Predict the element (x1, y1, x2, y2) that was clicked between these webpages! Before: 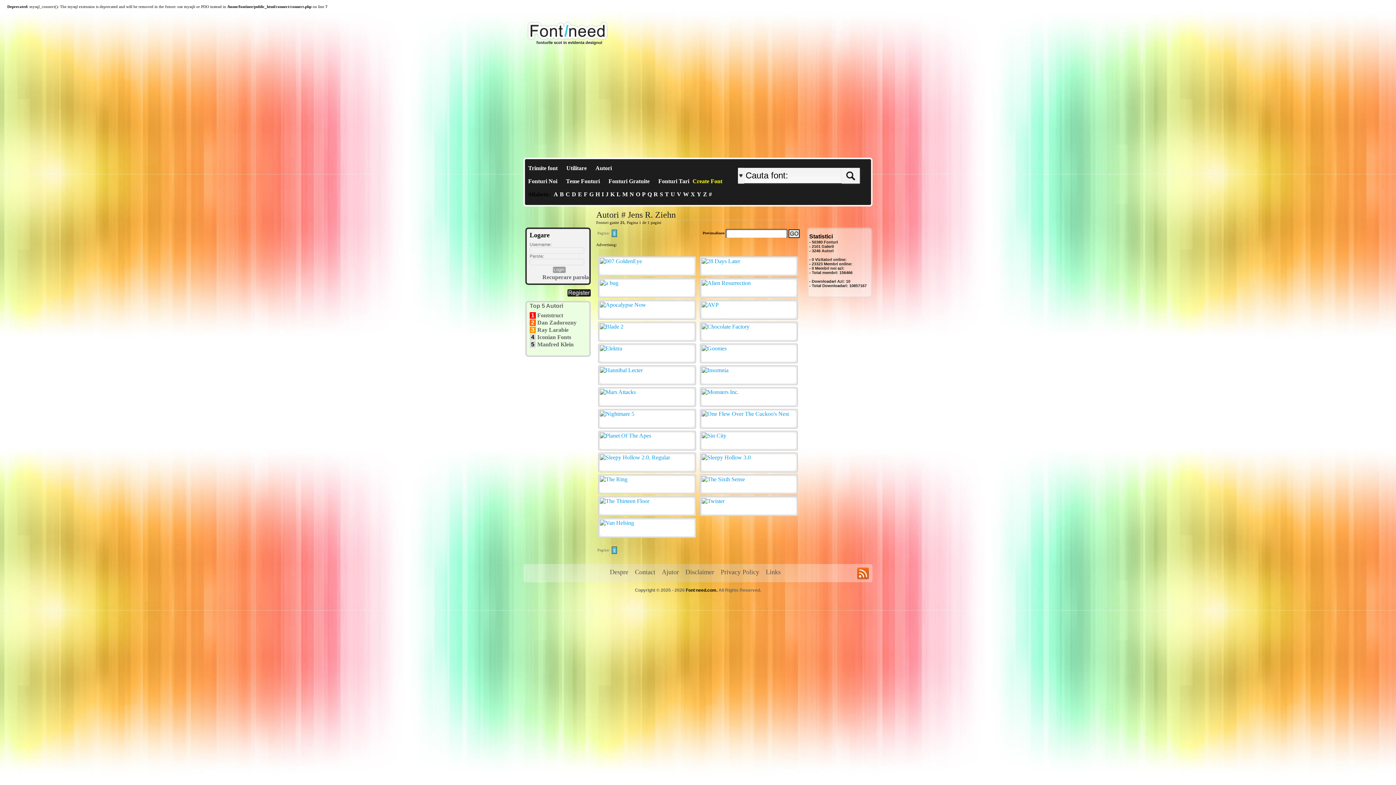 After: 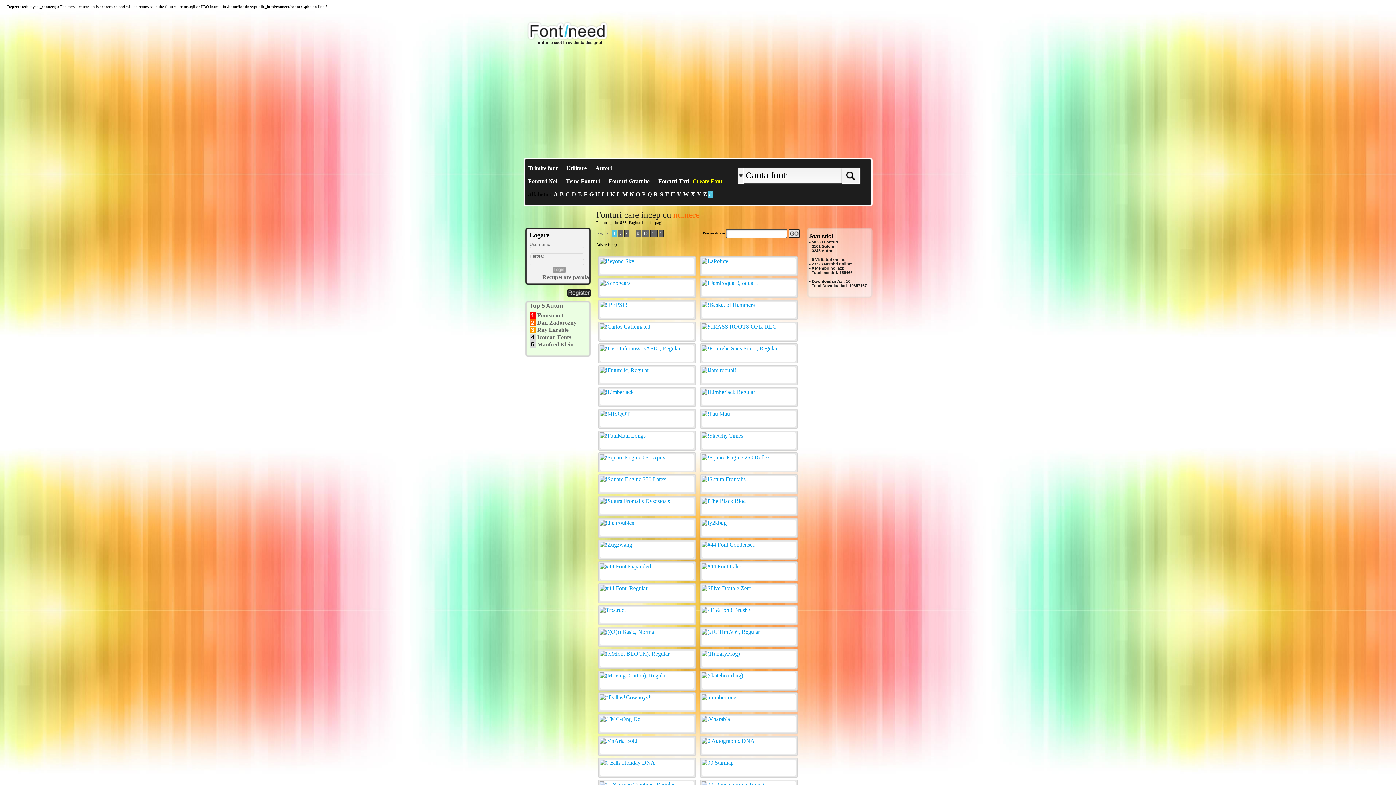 Action: label: # bbox: (708, 191, 712, 198)